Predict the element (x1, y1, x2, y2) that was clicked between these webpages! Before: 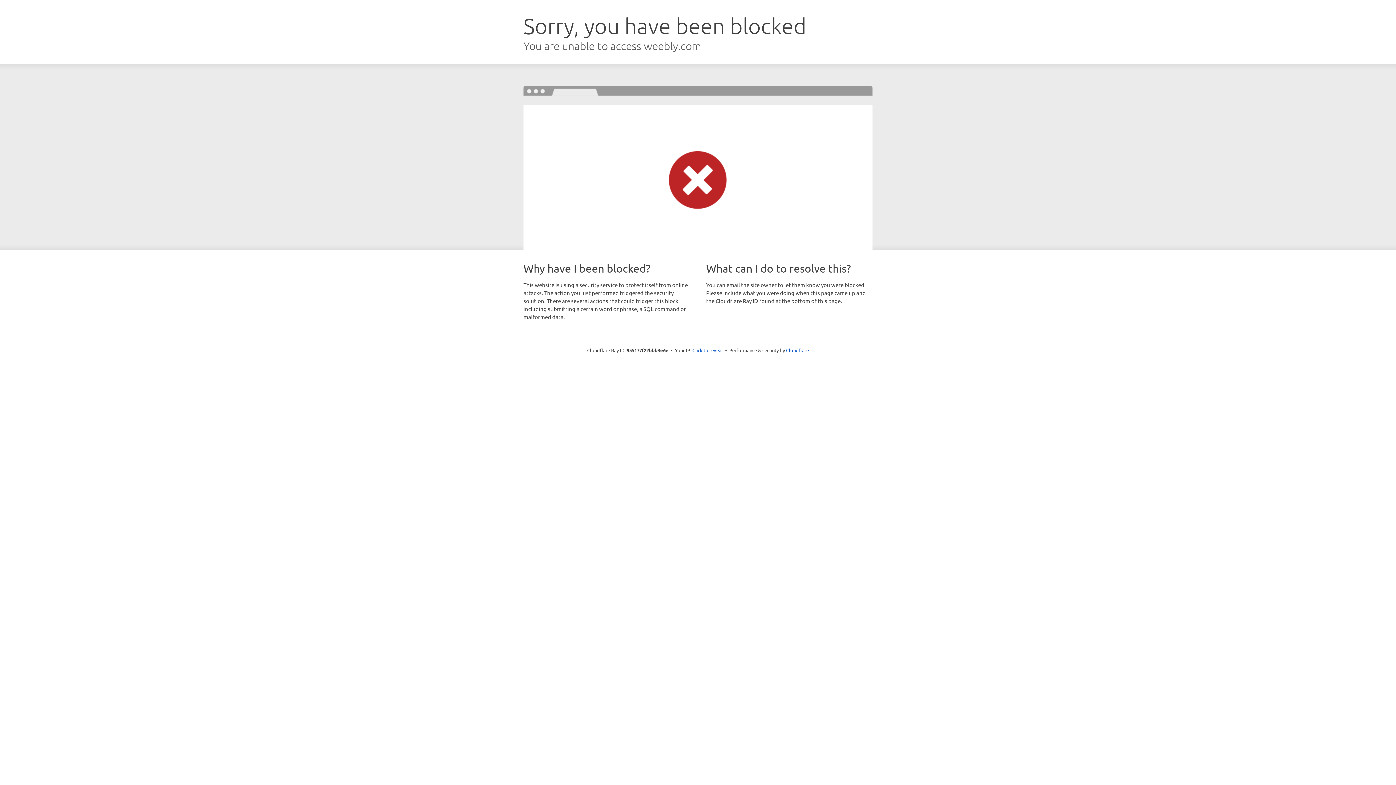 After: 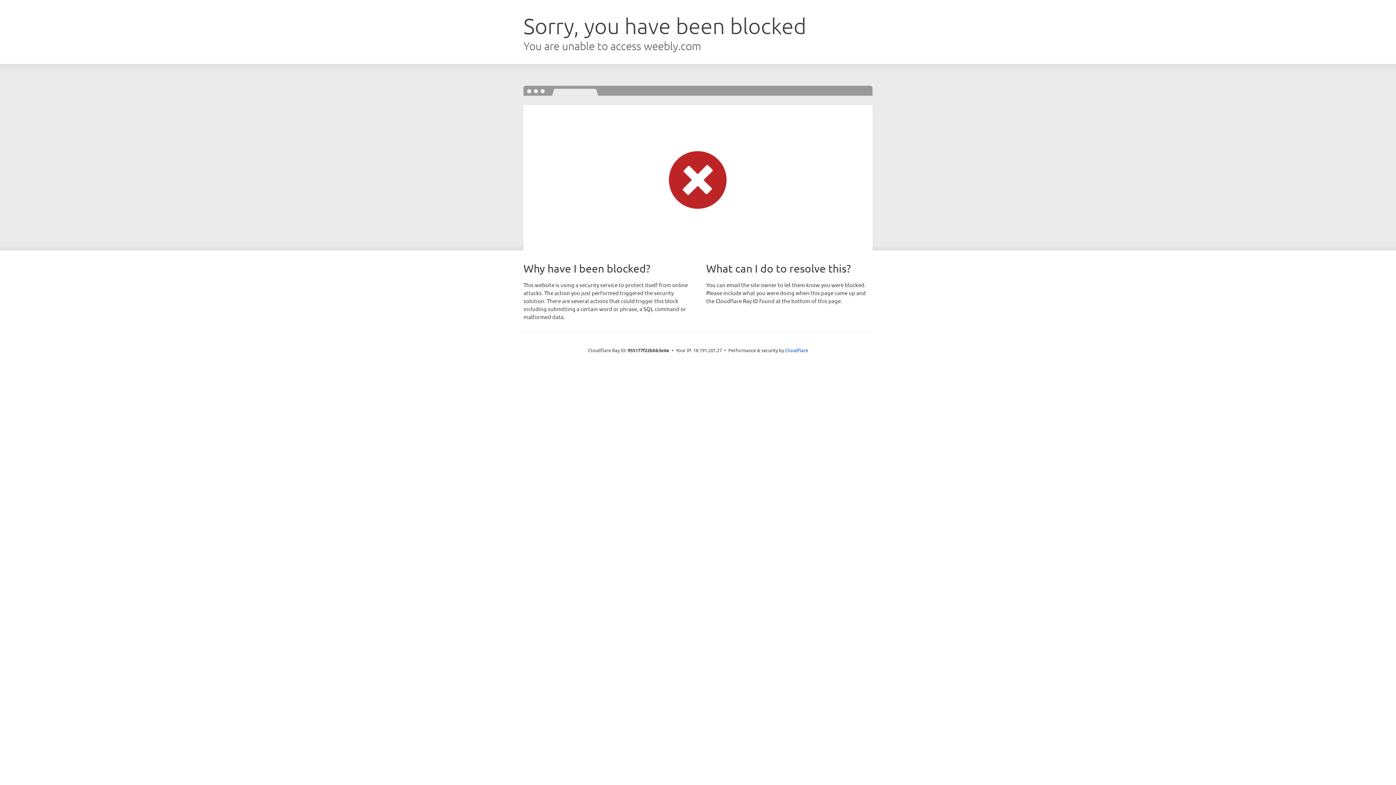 Action: bbox: (692, 346, 723, 353) label: Click to reveal